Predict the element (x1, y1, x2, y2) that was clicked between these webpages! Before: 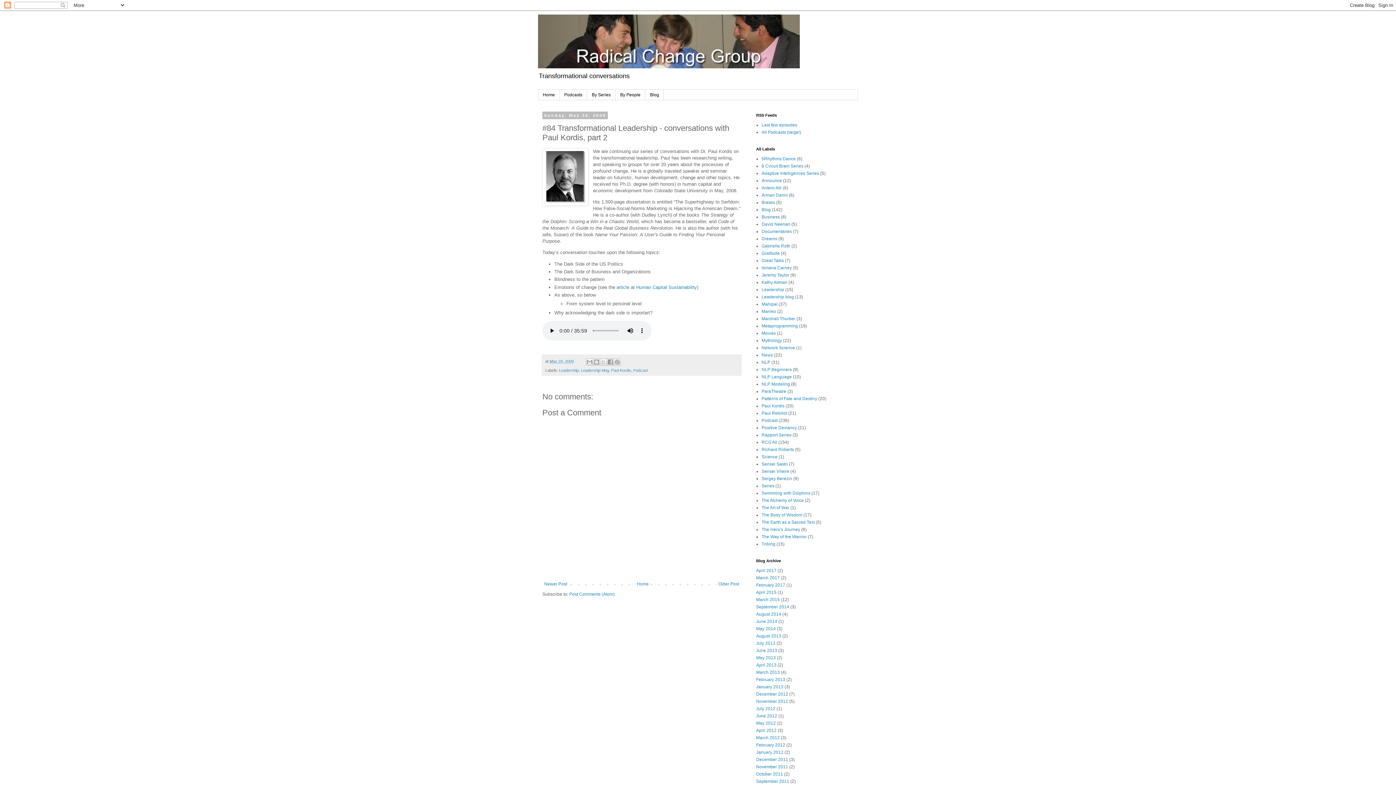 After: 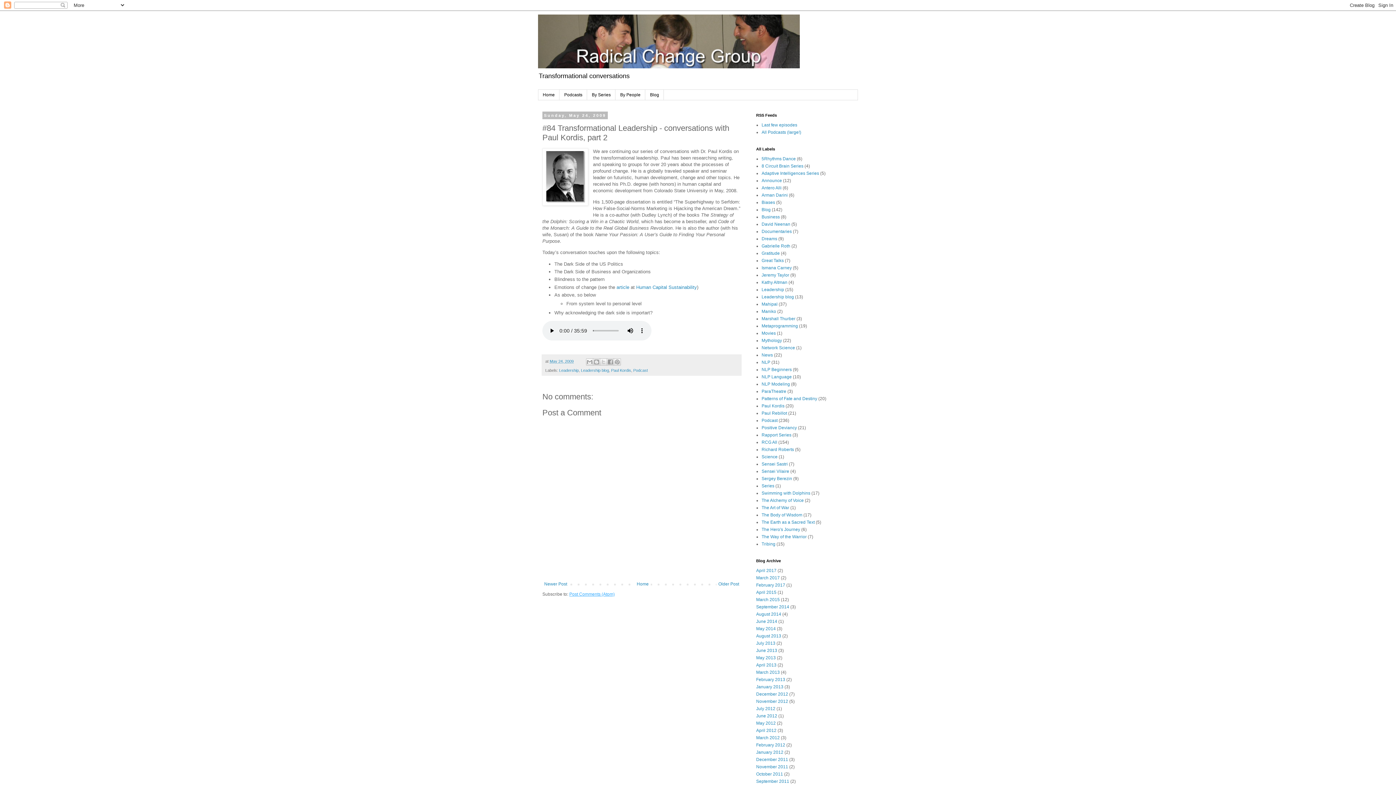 Action: bbox: (569, 591, 614, 597) label: Post Comments (Atom)